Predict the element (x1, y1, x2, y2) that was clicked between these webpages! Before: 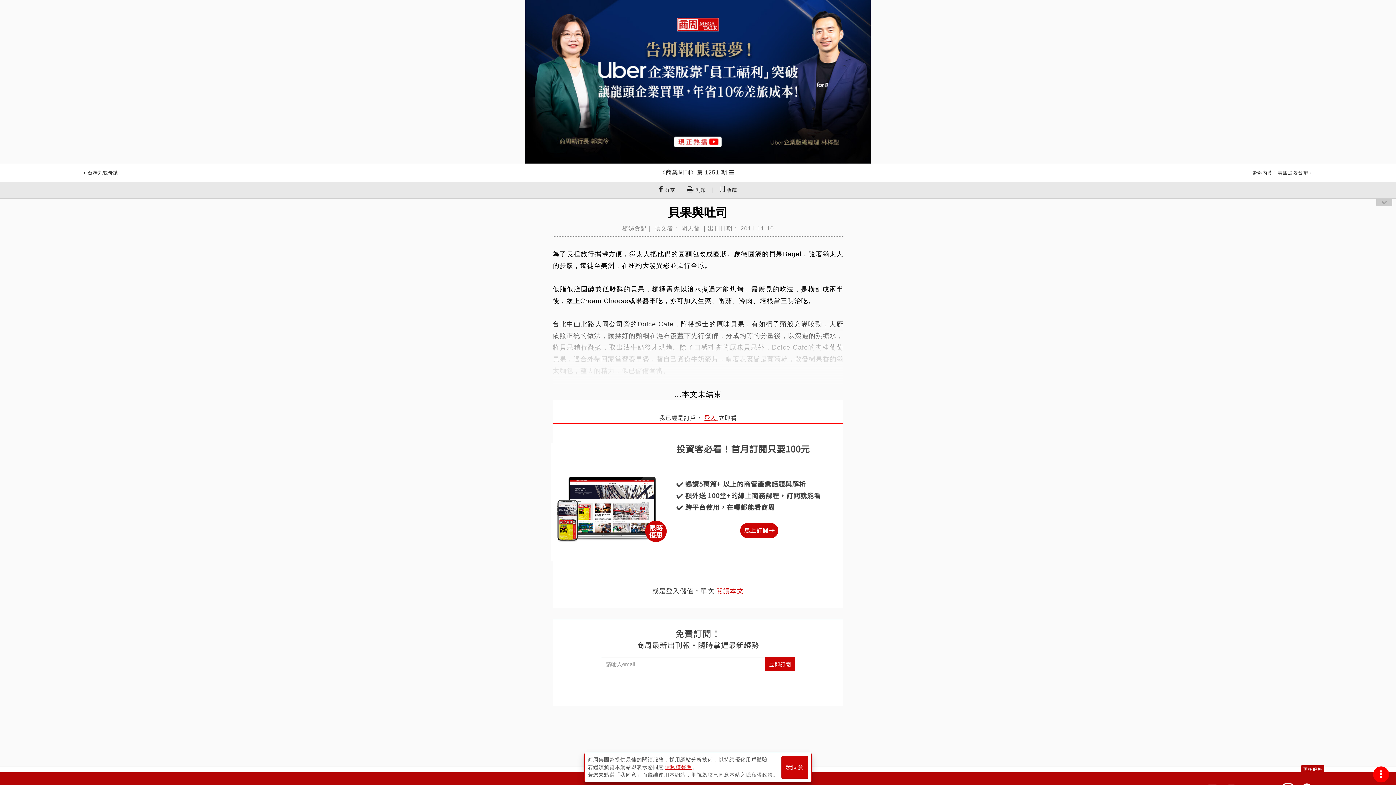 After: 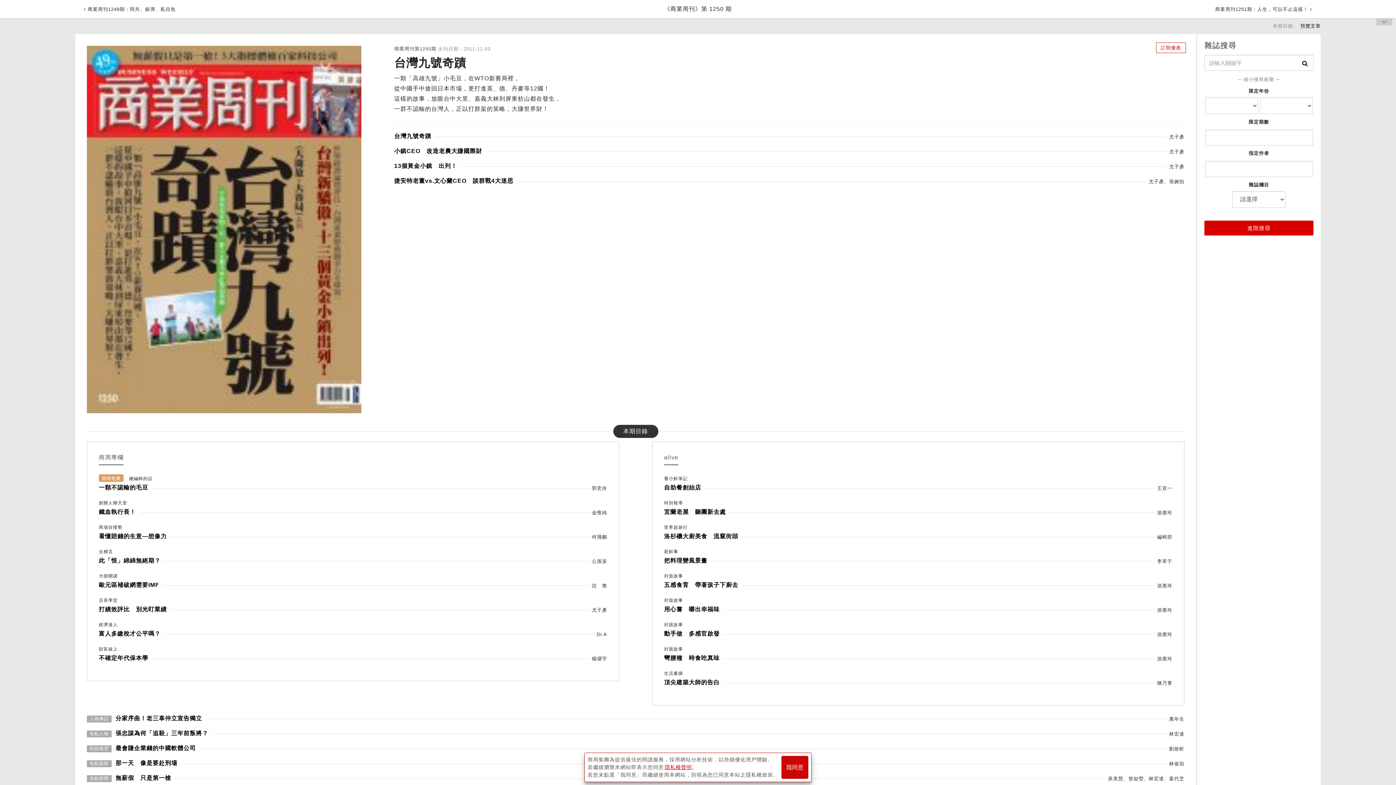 Action: label:  台灣九號奇蹟 bbox: (83, 170, 118, 175)